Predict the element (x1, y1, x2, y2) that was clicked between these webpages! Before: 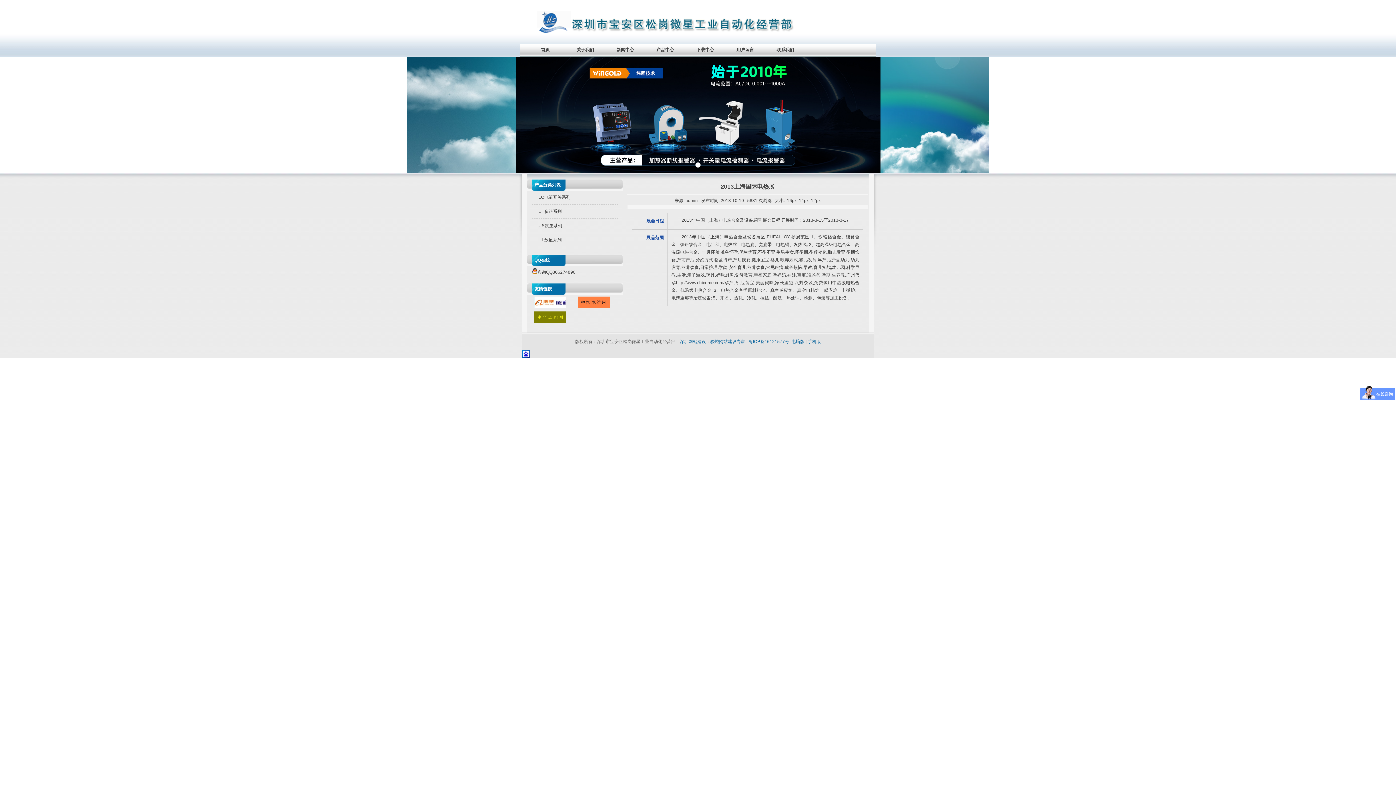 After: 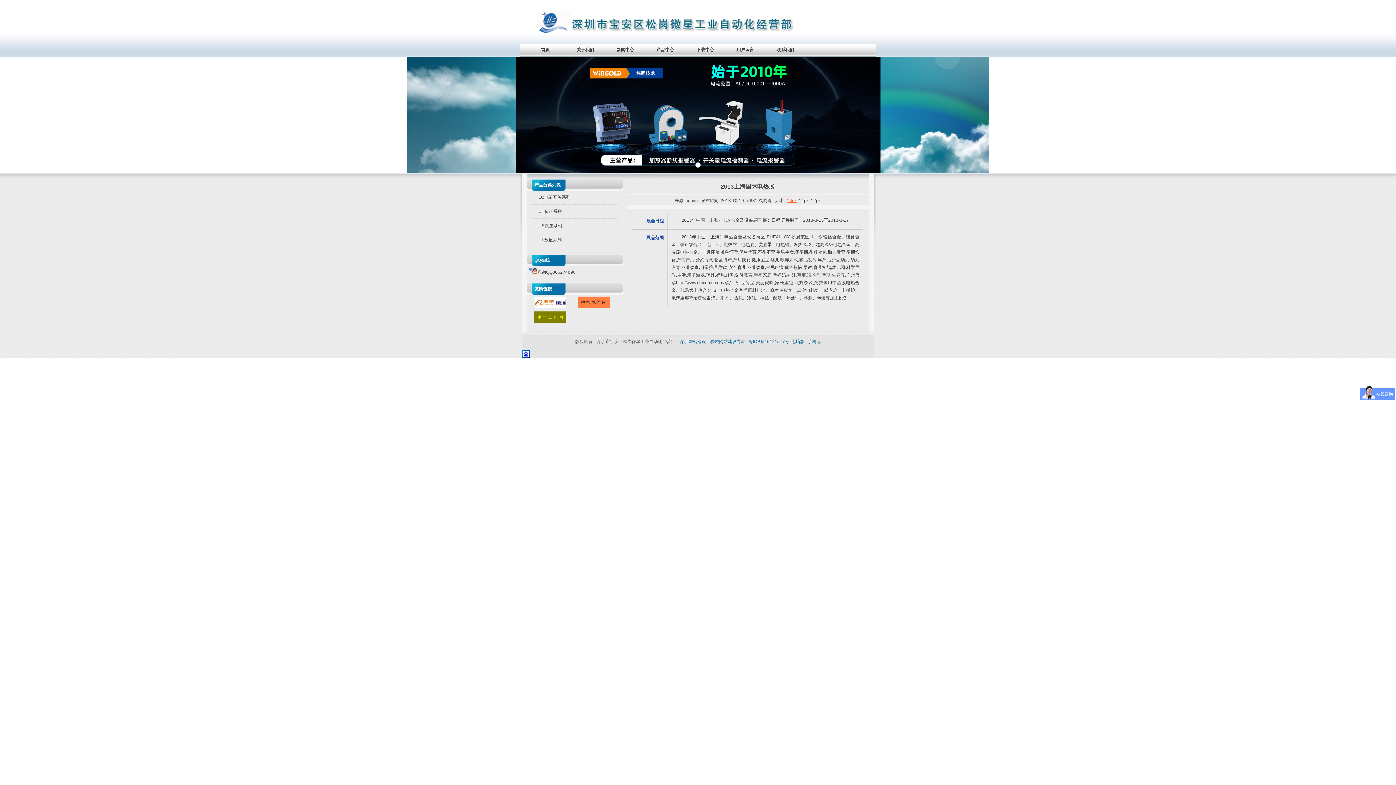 Action: bbox: (787, 198, 796, 203) label: 16px